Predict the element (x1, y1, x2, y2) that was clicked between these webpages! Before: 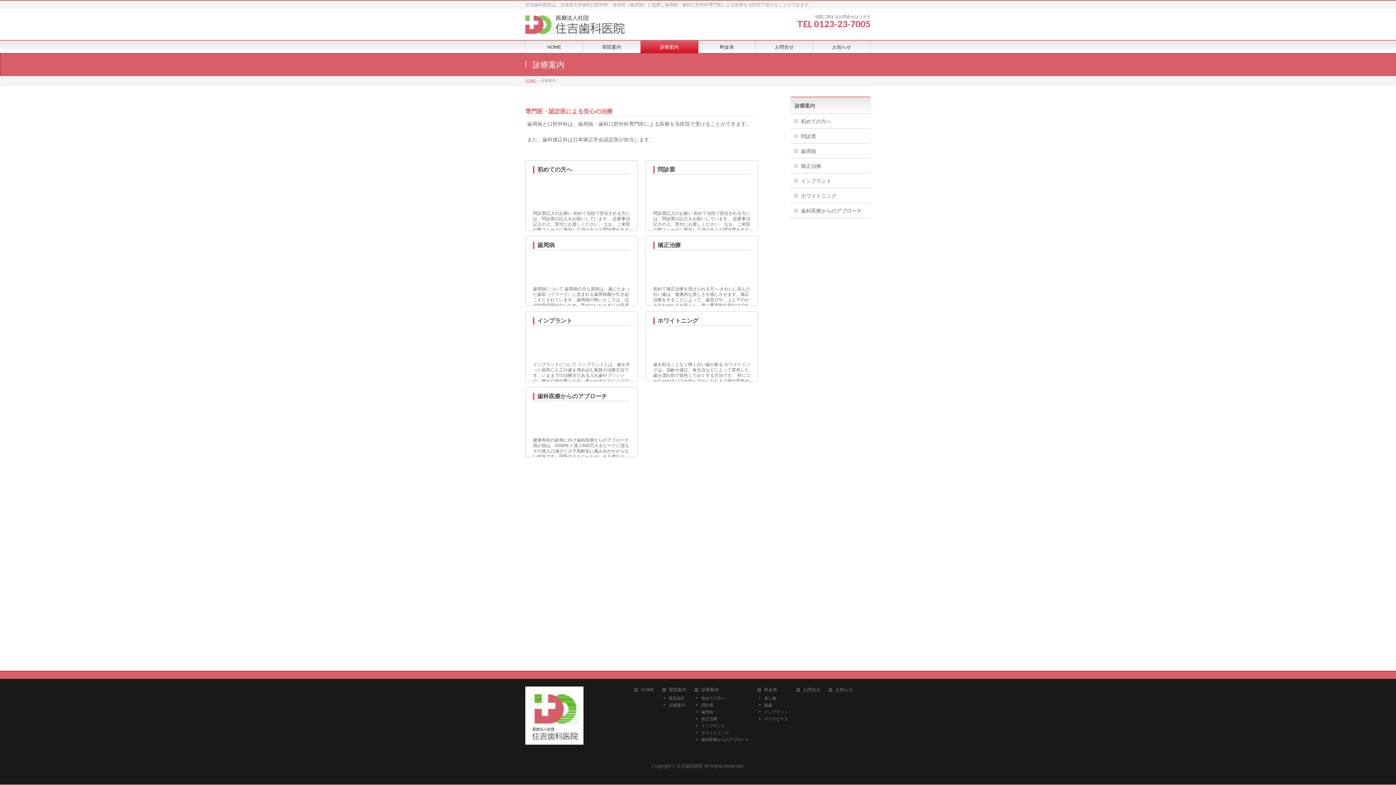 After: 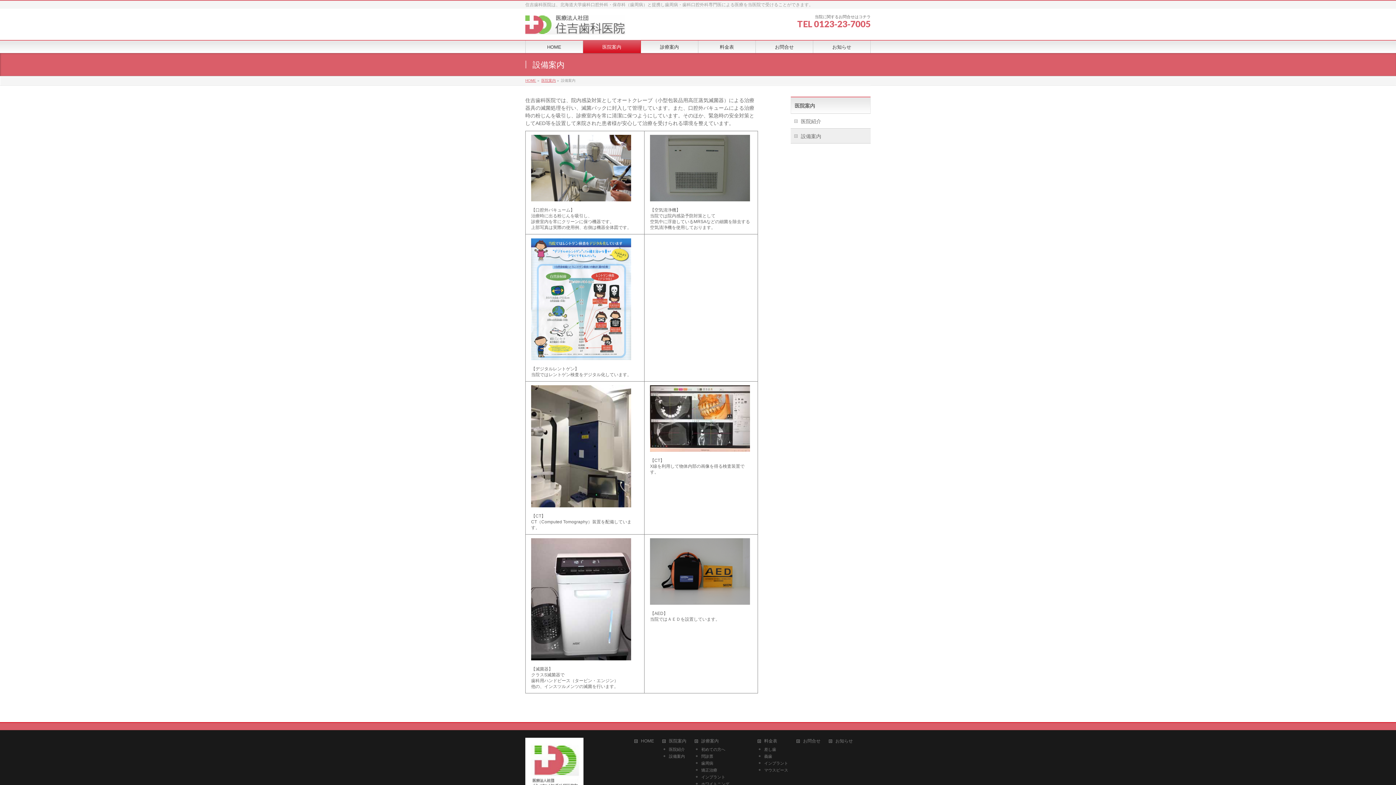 Action: label: 設備案内 bbox: (662, 703, 693, 708)